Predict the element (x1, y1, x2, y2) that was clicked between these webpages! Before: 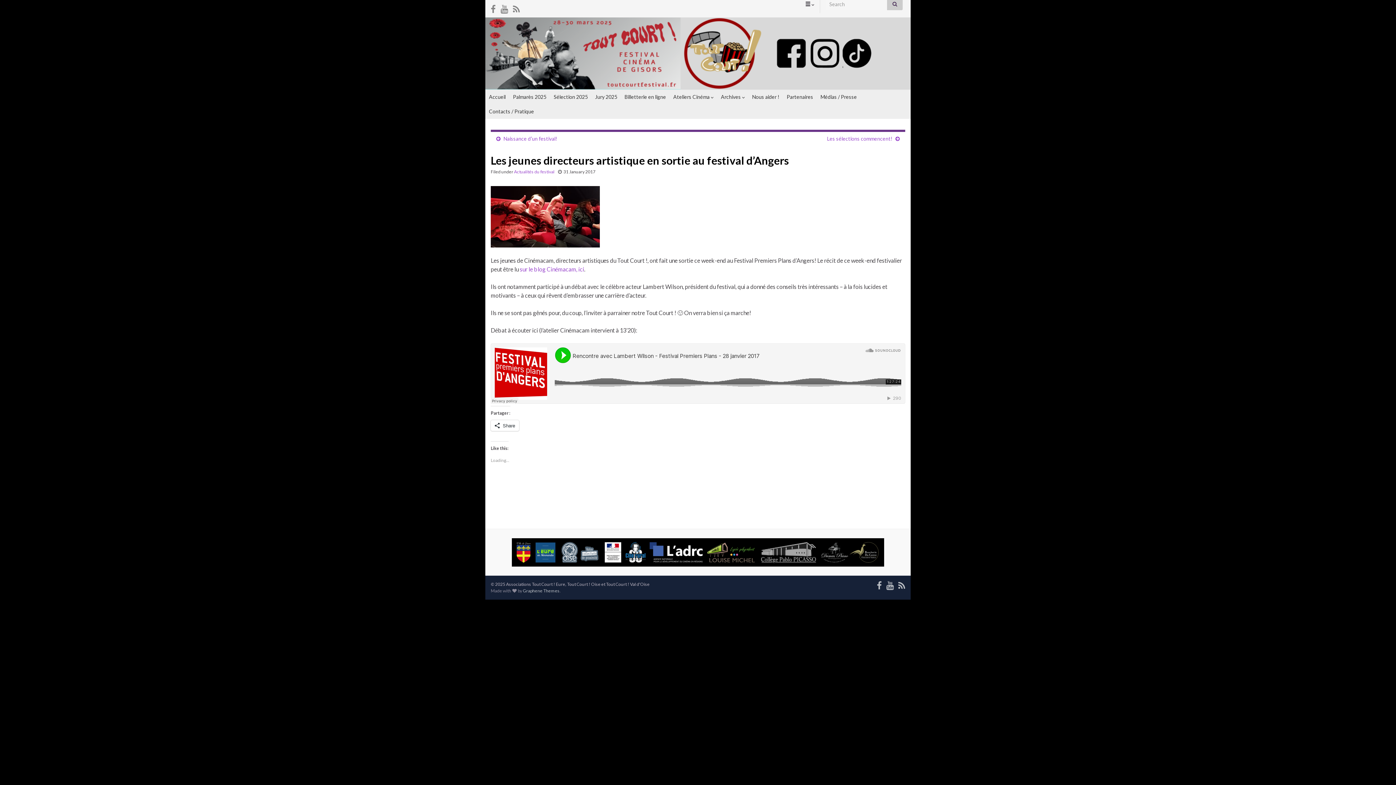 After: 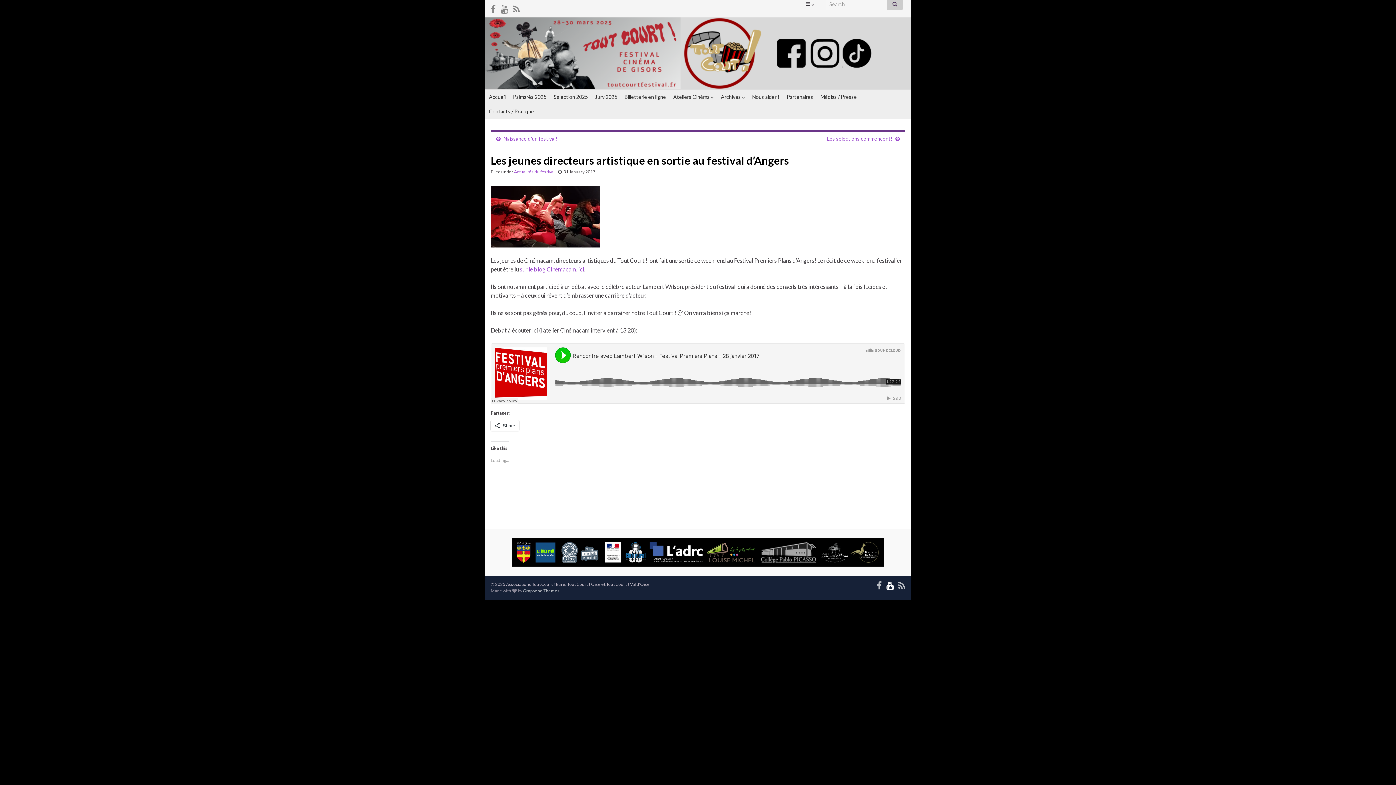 Action: bbox: (886, 579, 894, 589)